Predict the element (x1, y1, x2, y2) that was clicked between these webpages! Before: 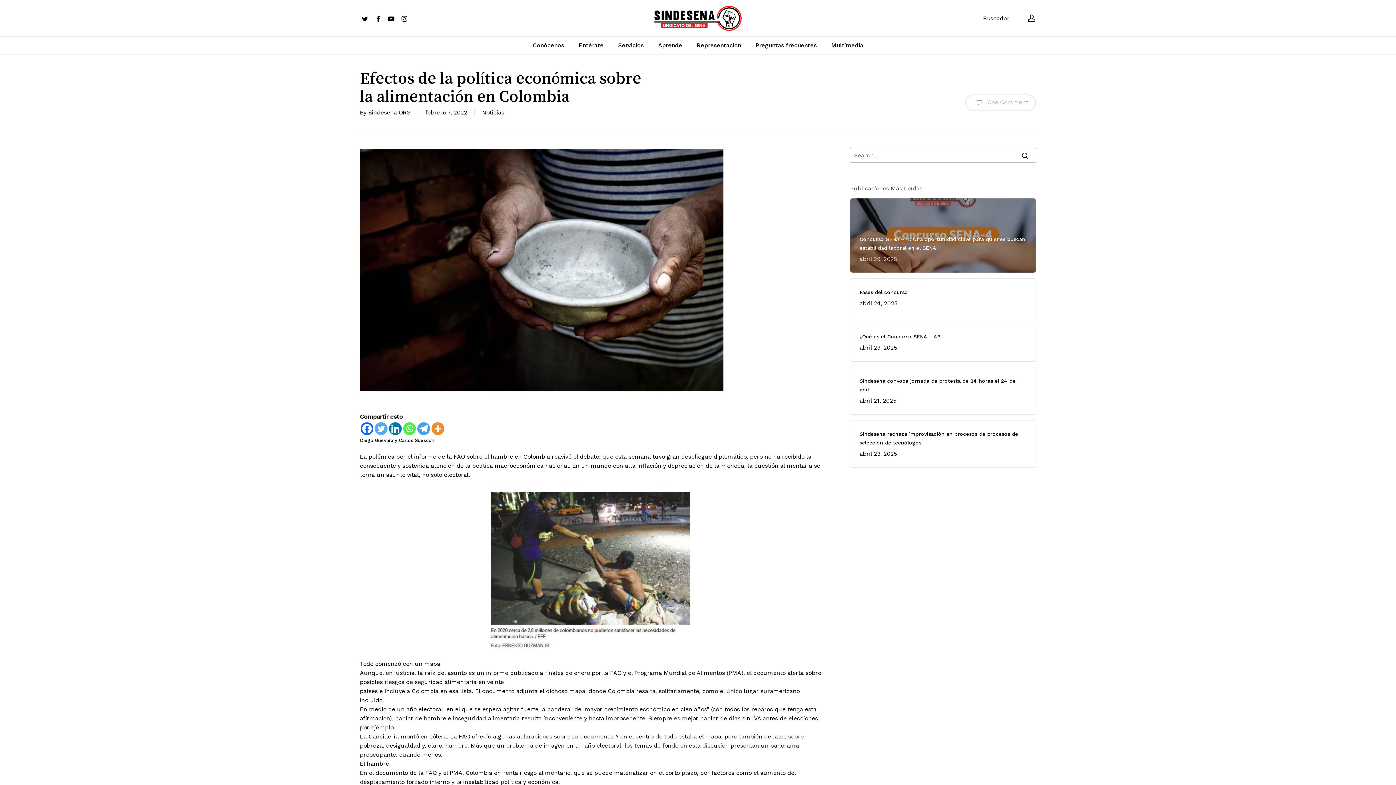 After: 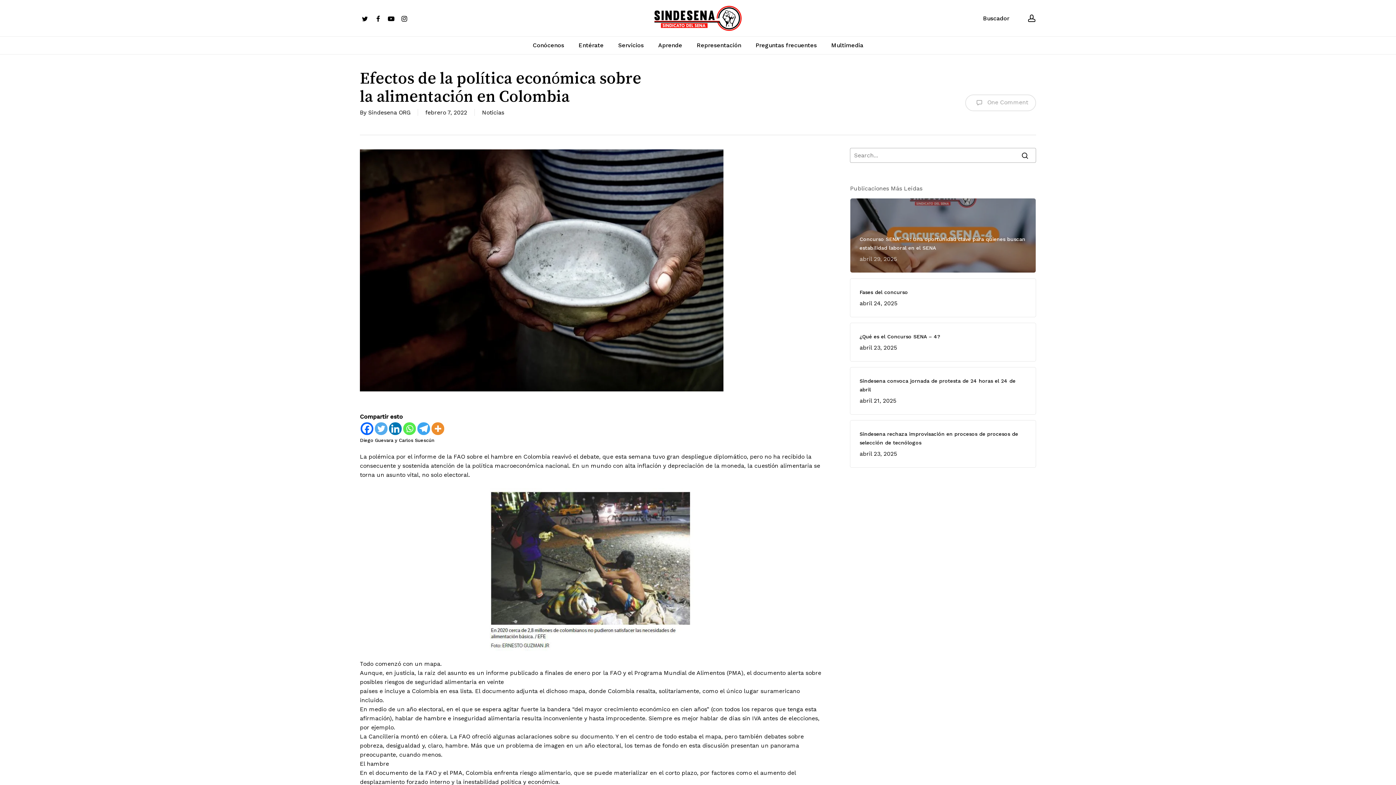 Action: bbox: (374, 422, 387, 435) label: Twitter